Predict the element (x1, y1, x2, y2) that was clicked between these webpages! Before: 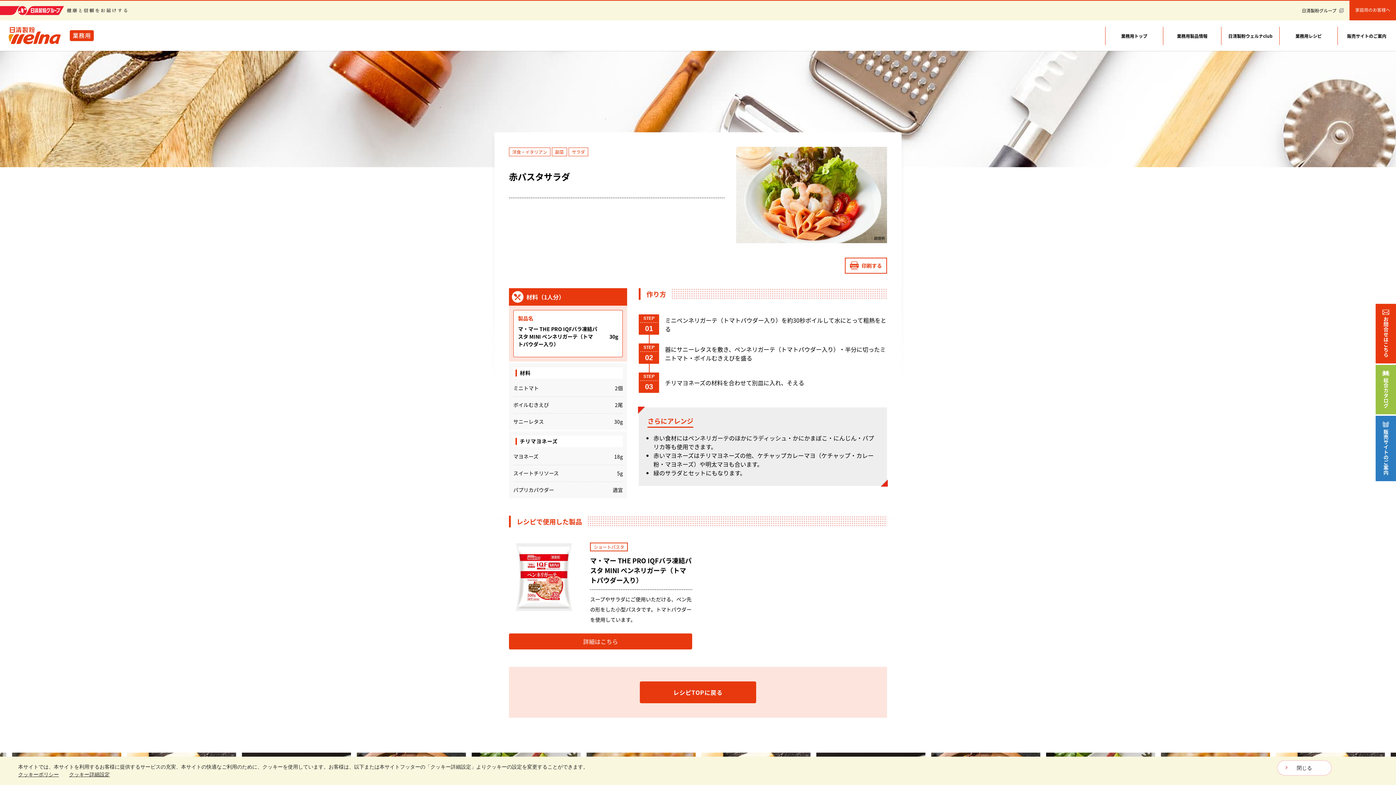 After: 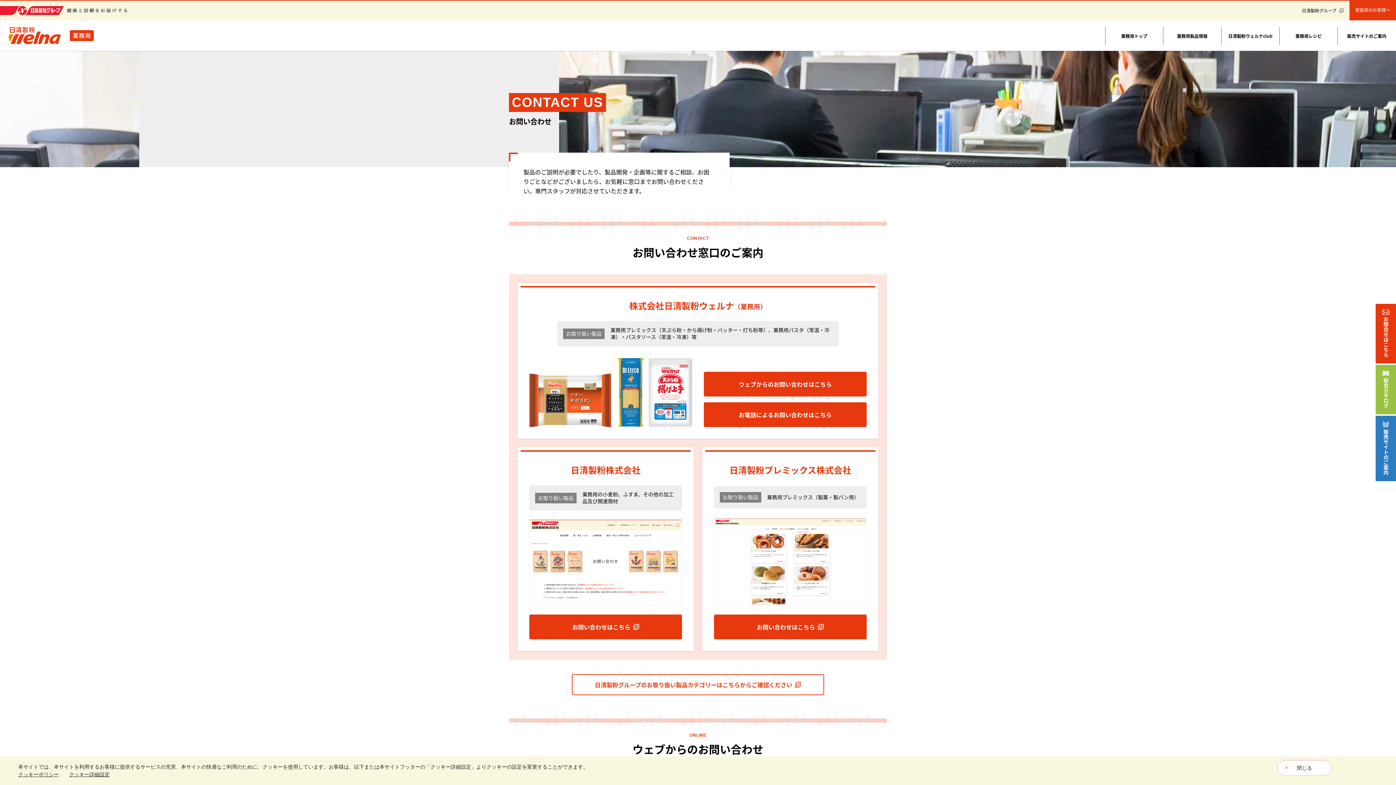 Action: bbox: (1376, 304, 1396, 363) label: お問合せはこちら